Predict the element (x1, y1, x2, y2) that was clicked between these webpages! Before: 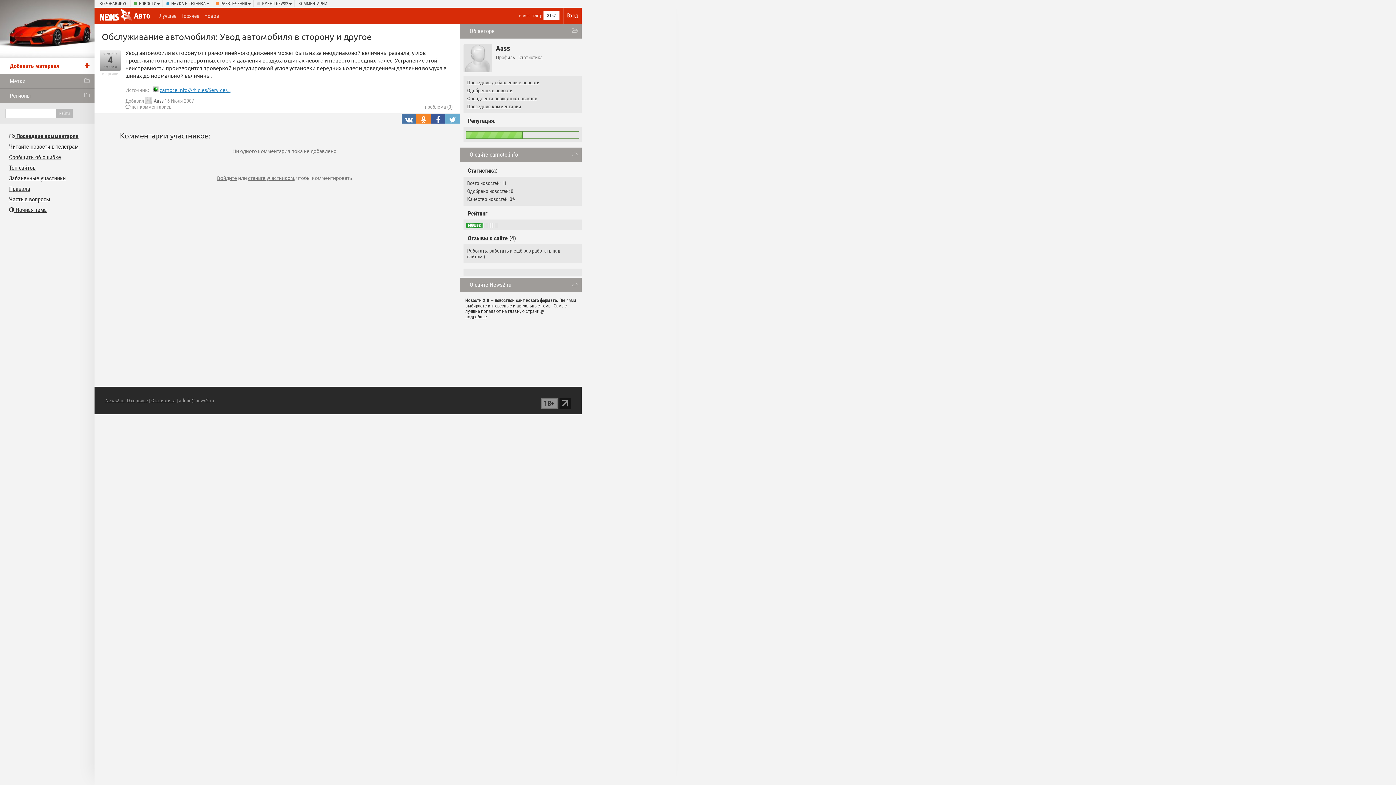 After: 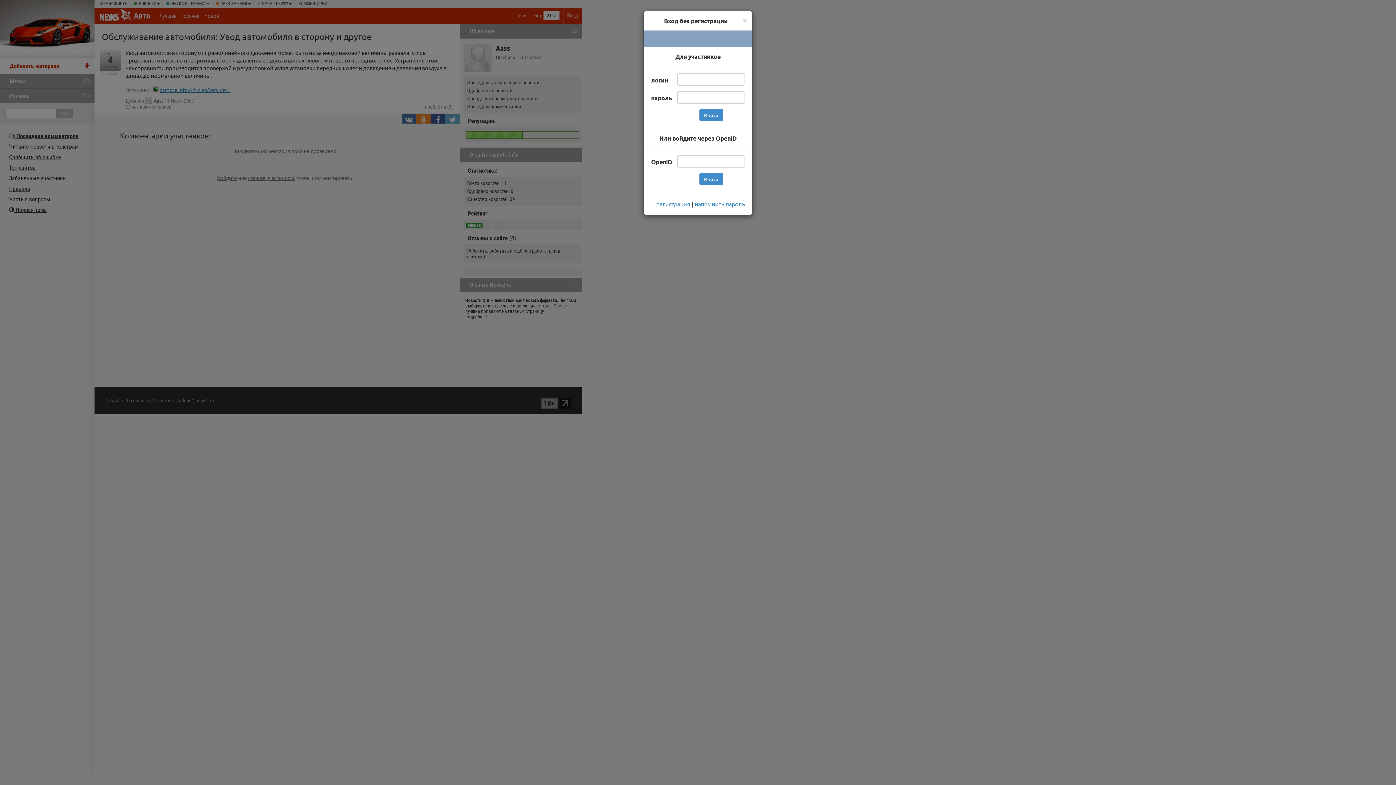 Action: bbox: (217, 174, 237, 181) label: Войдите